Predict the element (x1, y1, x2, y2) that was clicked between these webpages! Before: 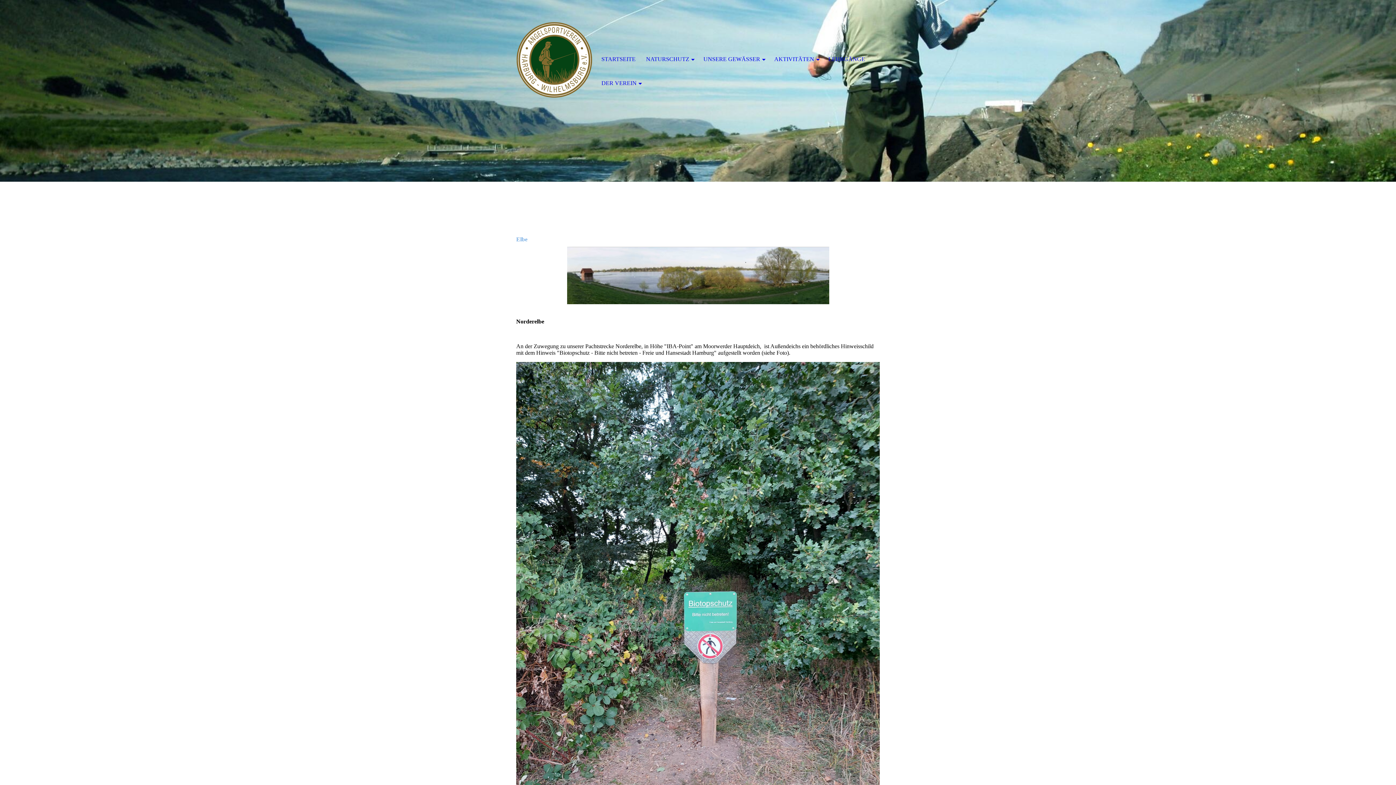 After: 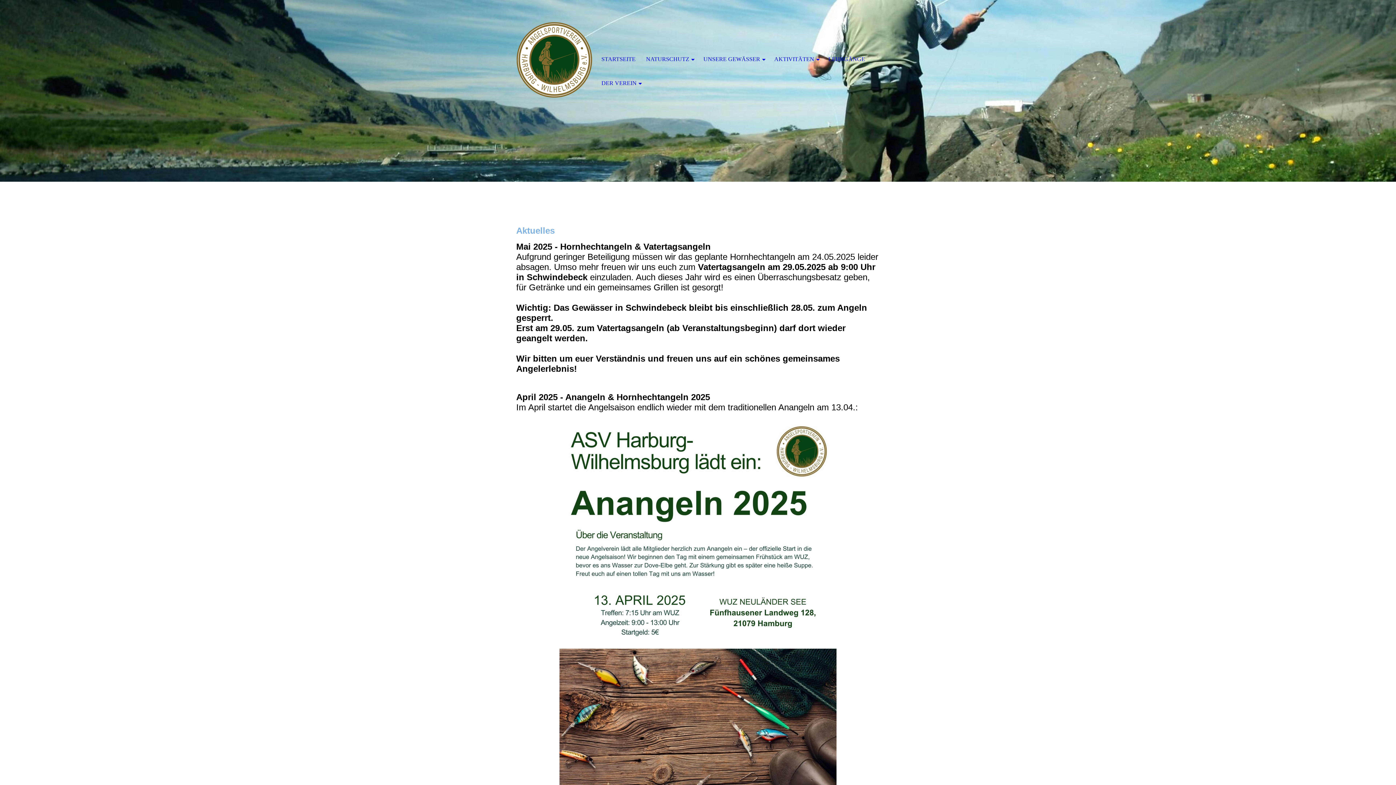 Action: bbox: (516, 21, 592, 98) label:  